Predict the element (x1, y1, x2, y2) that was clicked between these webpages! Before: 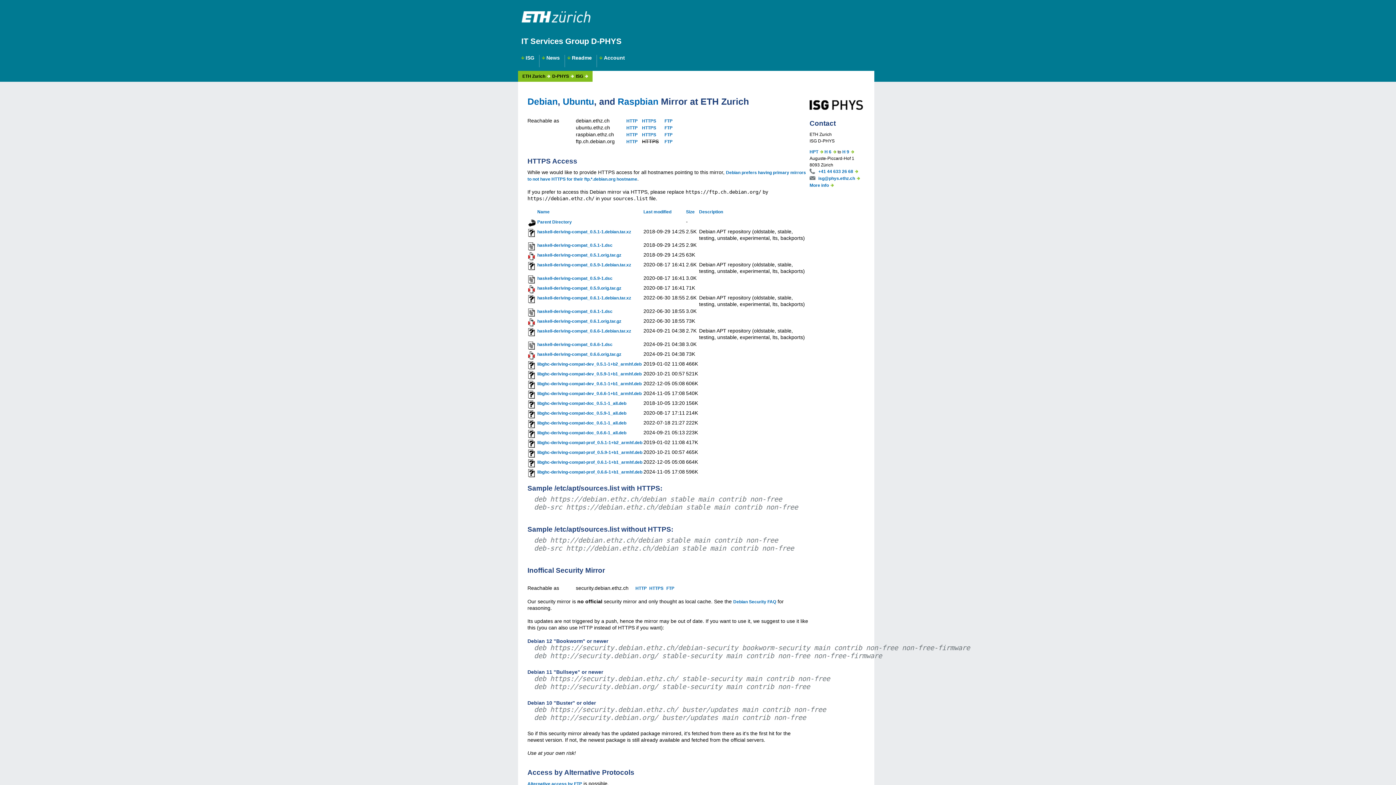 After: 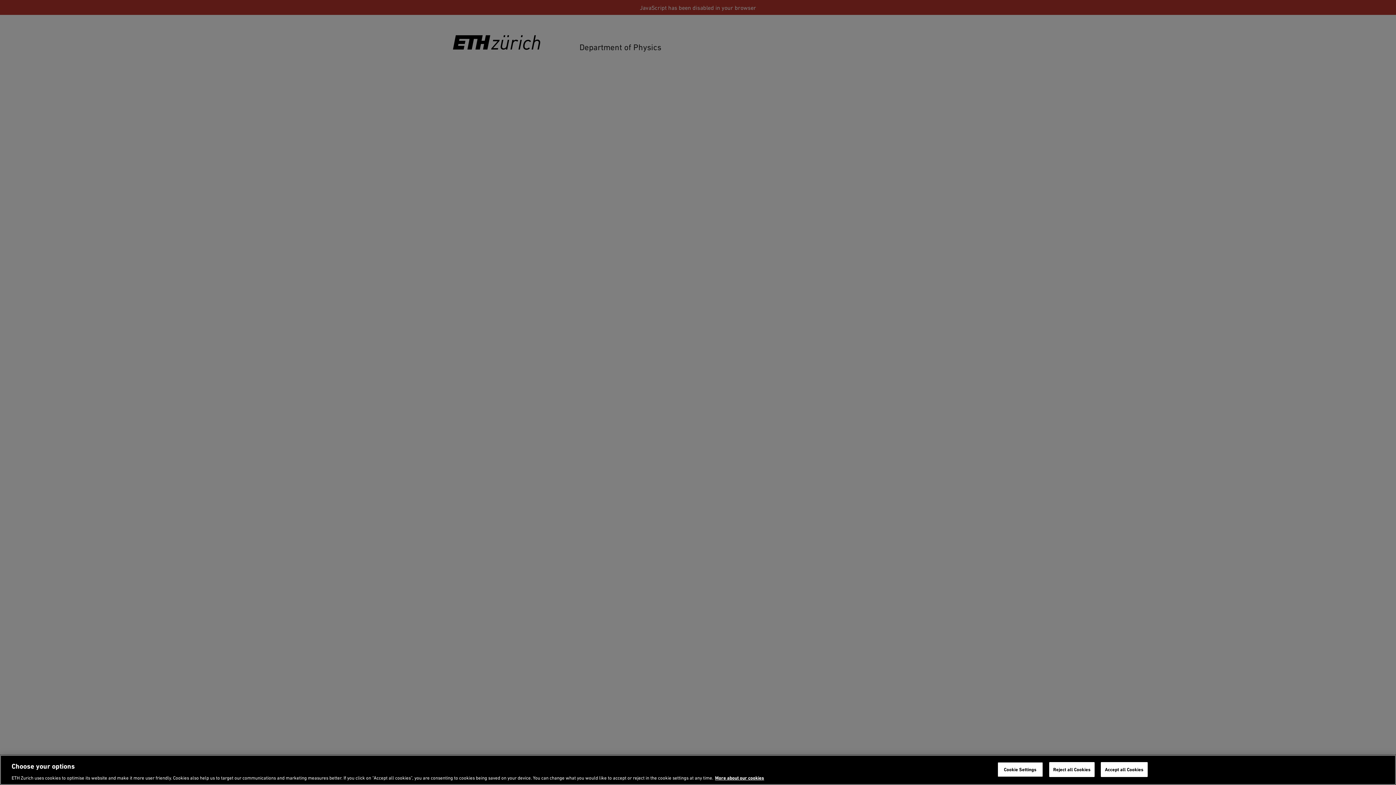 Action: bbox: (809, 97, 870, 112)